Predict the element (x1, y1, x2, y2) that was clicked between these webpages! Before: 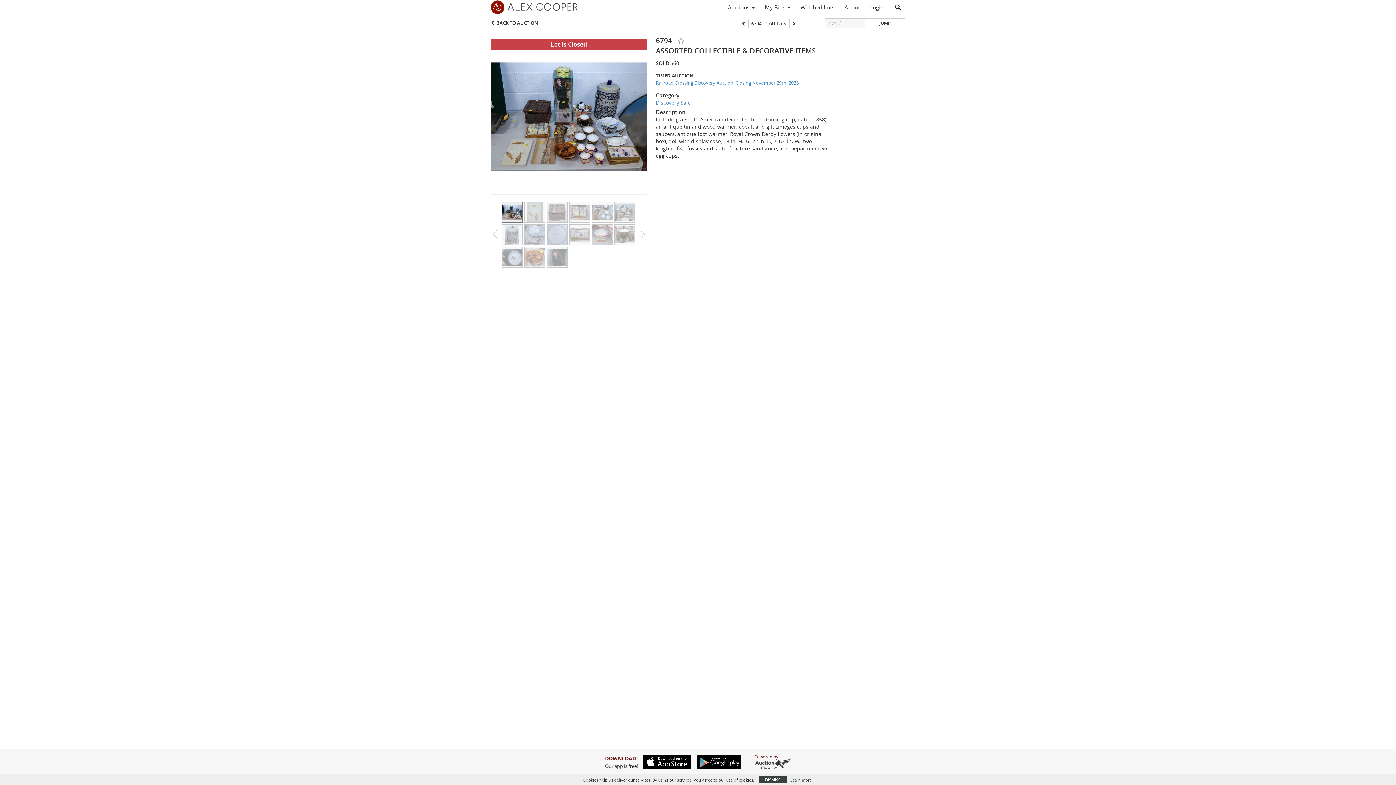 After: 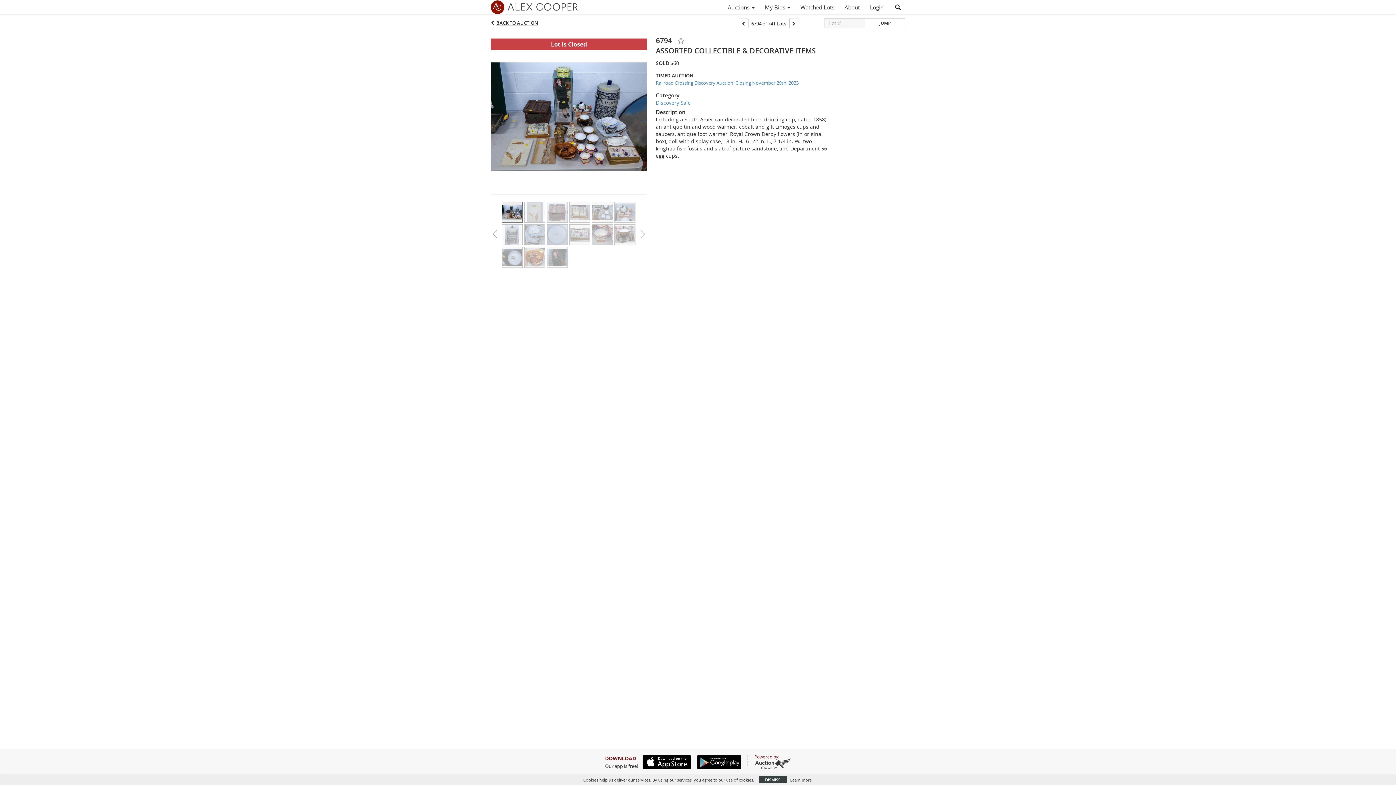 Action: bbox: (692, 755, 741, 769)